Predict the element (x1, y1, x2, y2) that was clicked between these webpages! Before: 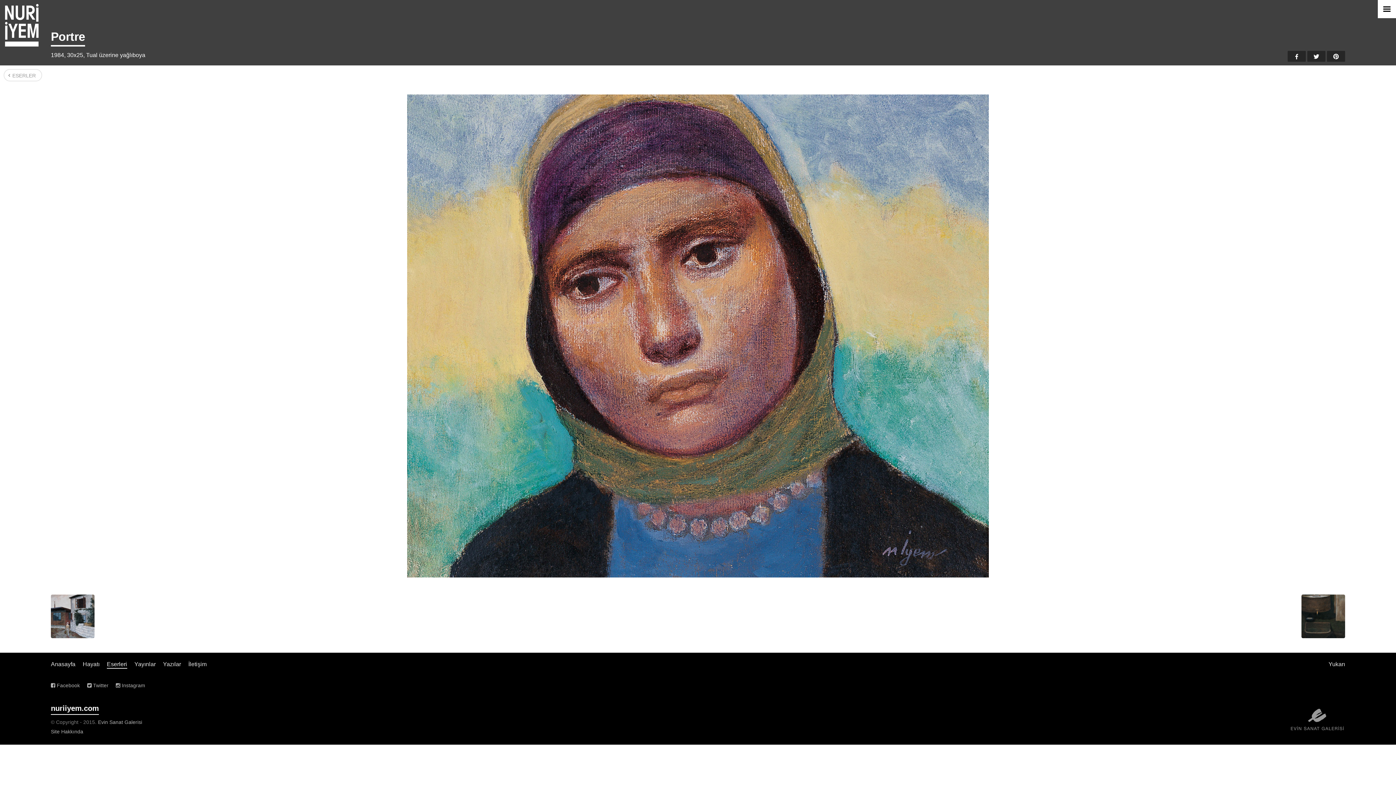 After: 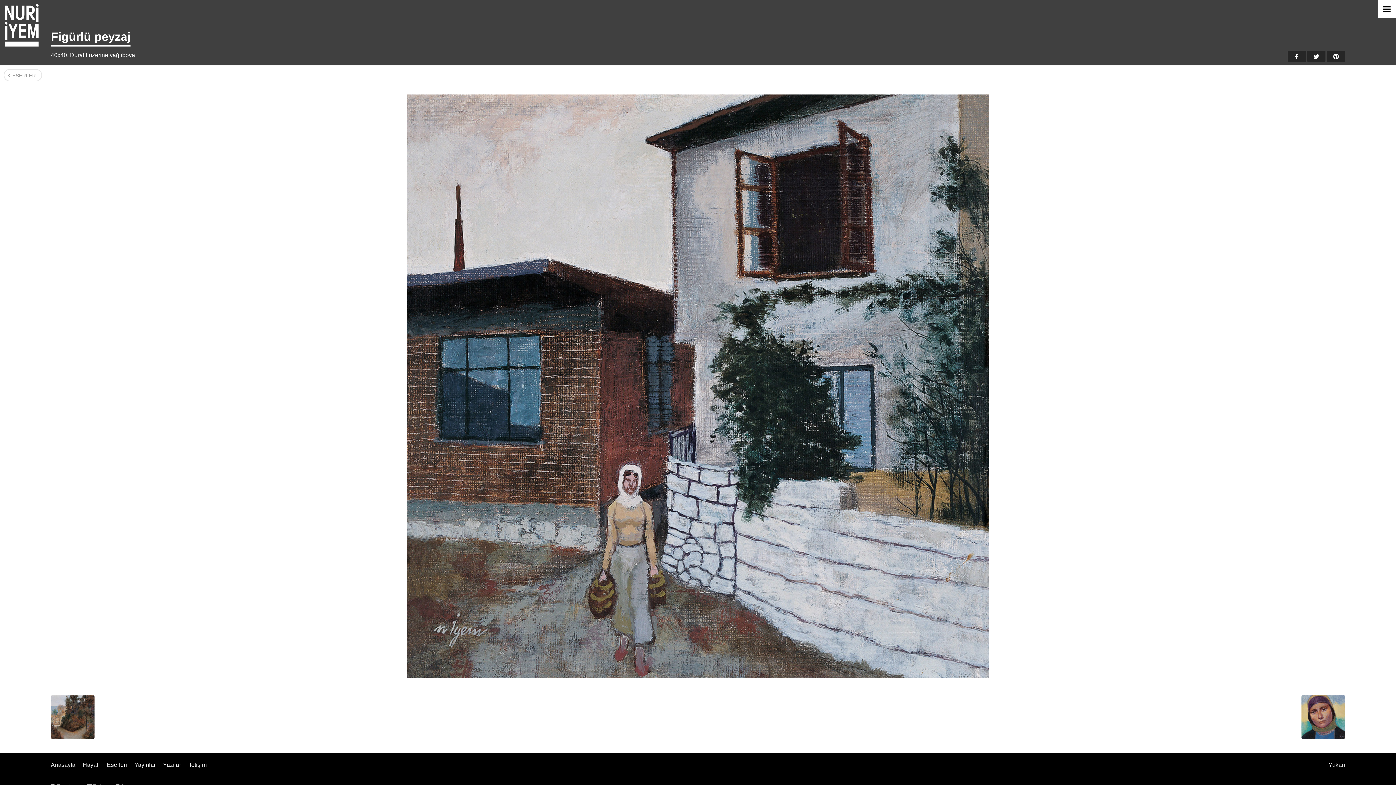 Action: bbox: (50, 594, 94, 638)